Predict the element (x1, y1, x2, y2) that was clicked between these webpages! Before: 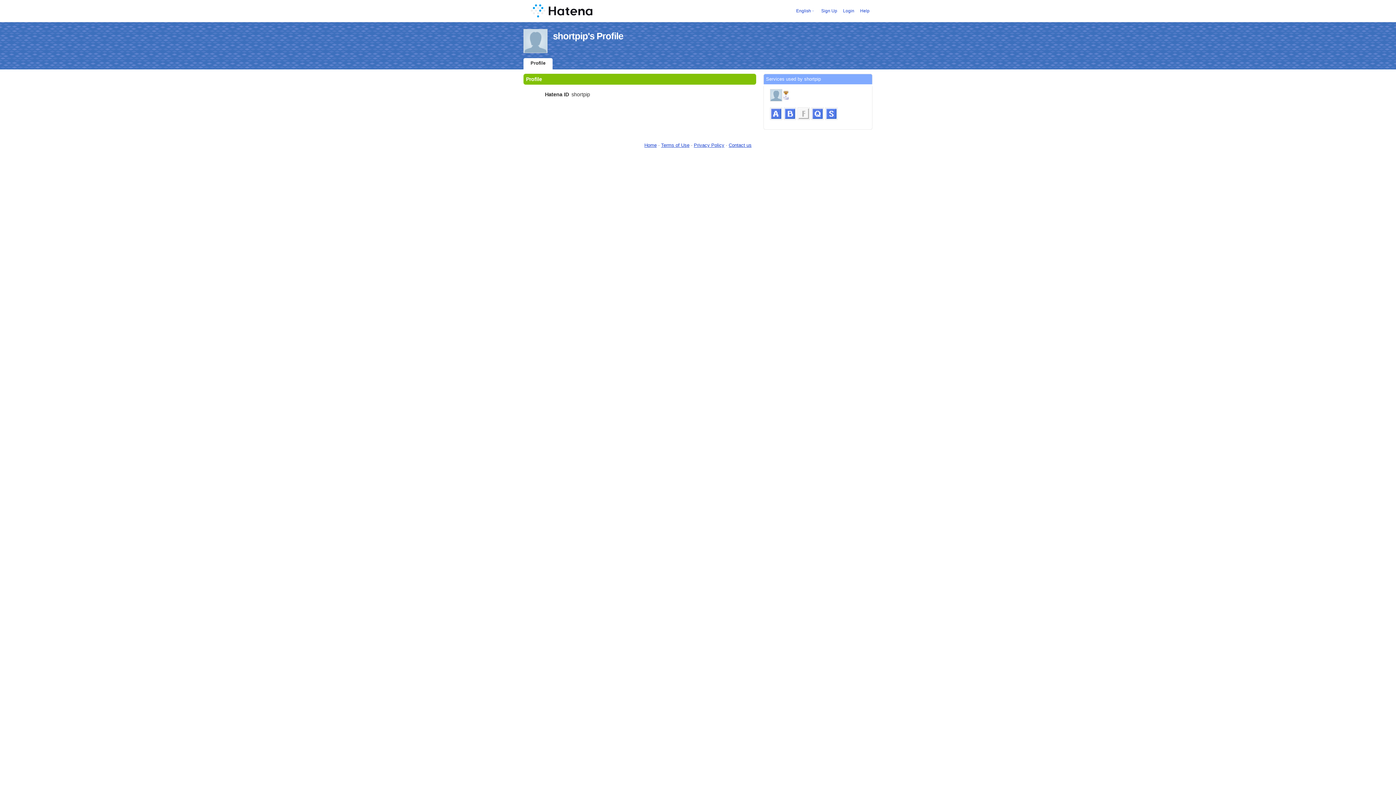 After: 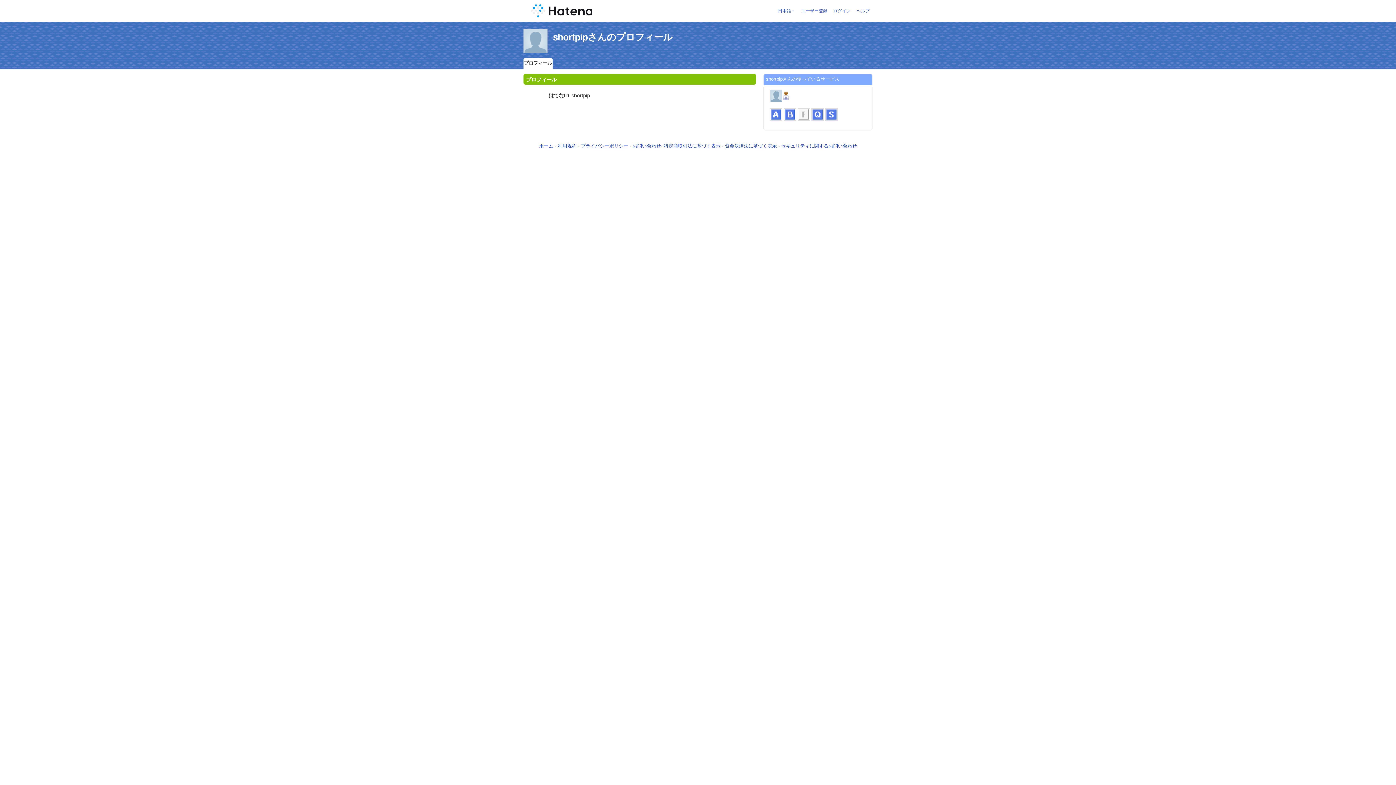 Action: bbox: (770, 91, 783, 97)